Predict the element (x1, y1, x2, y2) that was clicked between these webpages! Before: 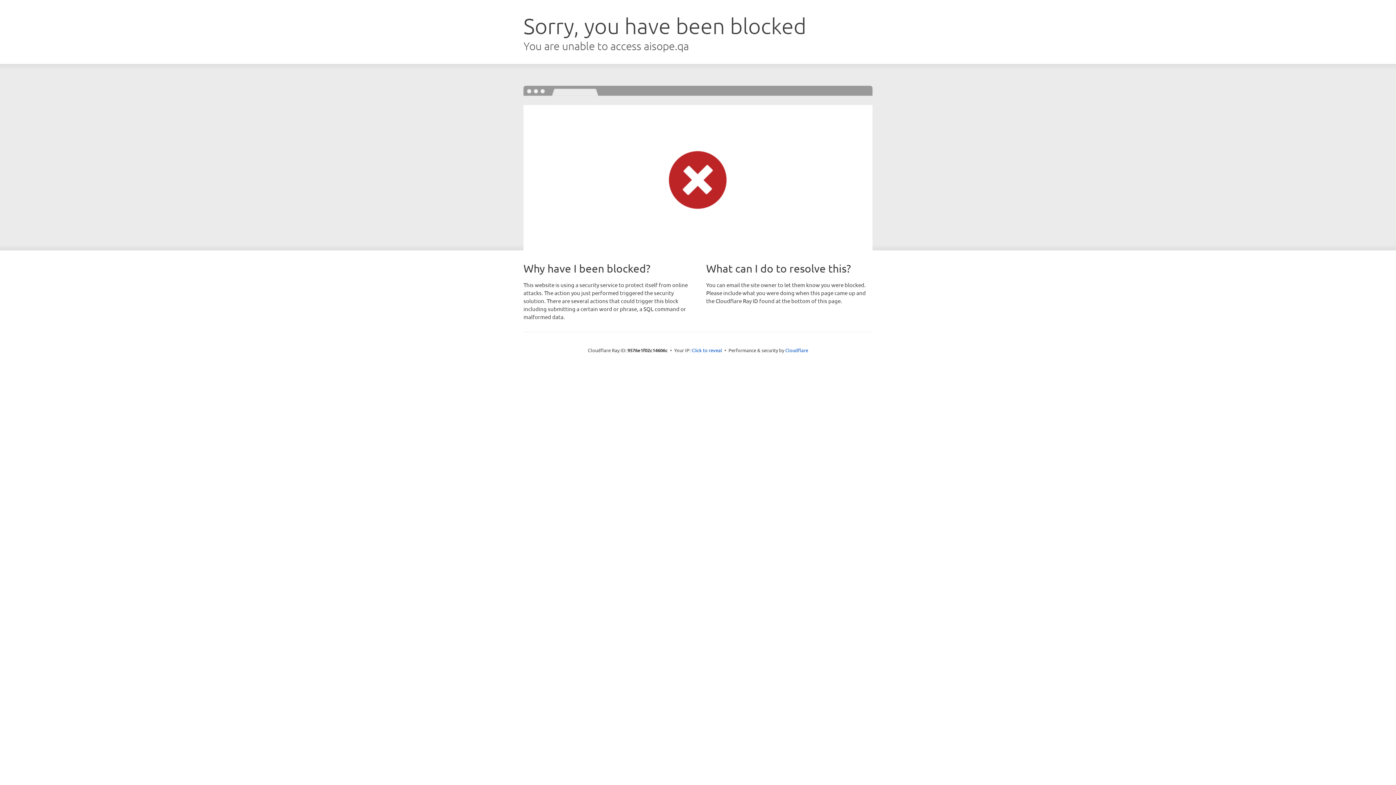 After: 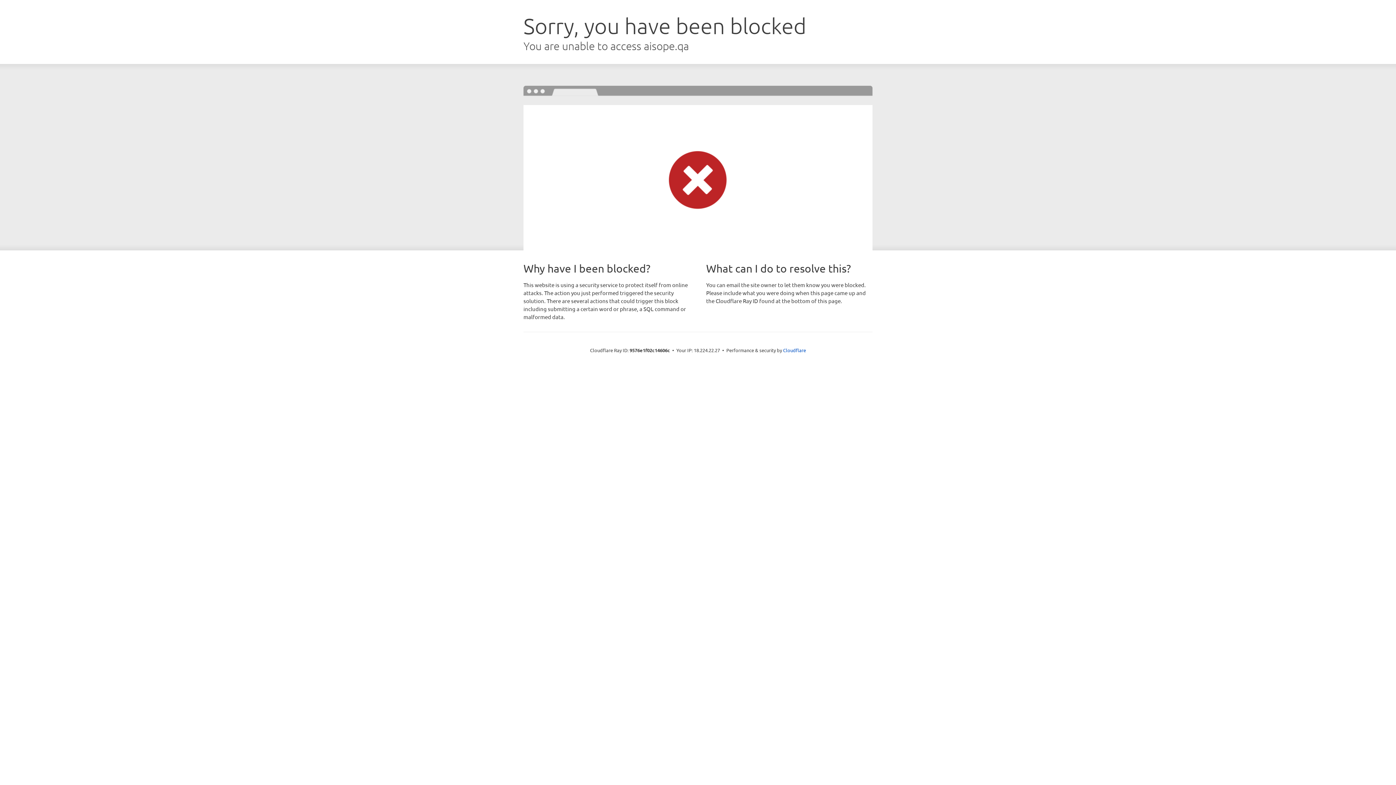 Action: label: Click to reveal bbox: (691, 346, 722, 353)